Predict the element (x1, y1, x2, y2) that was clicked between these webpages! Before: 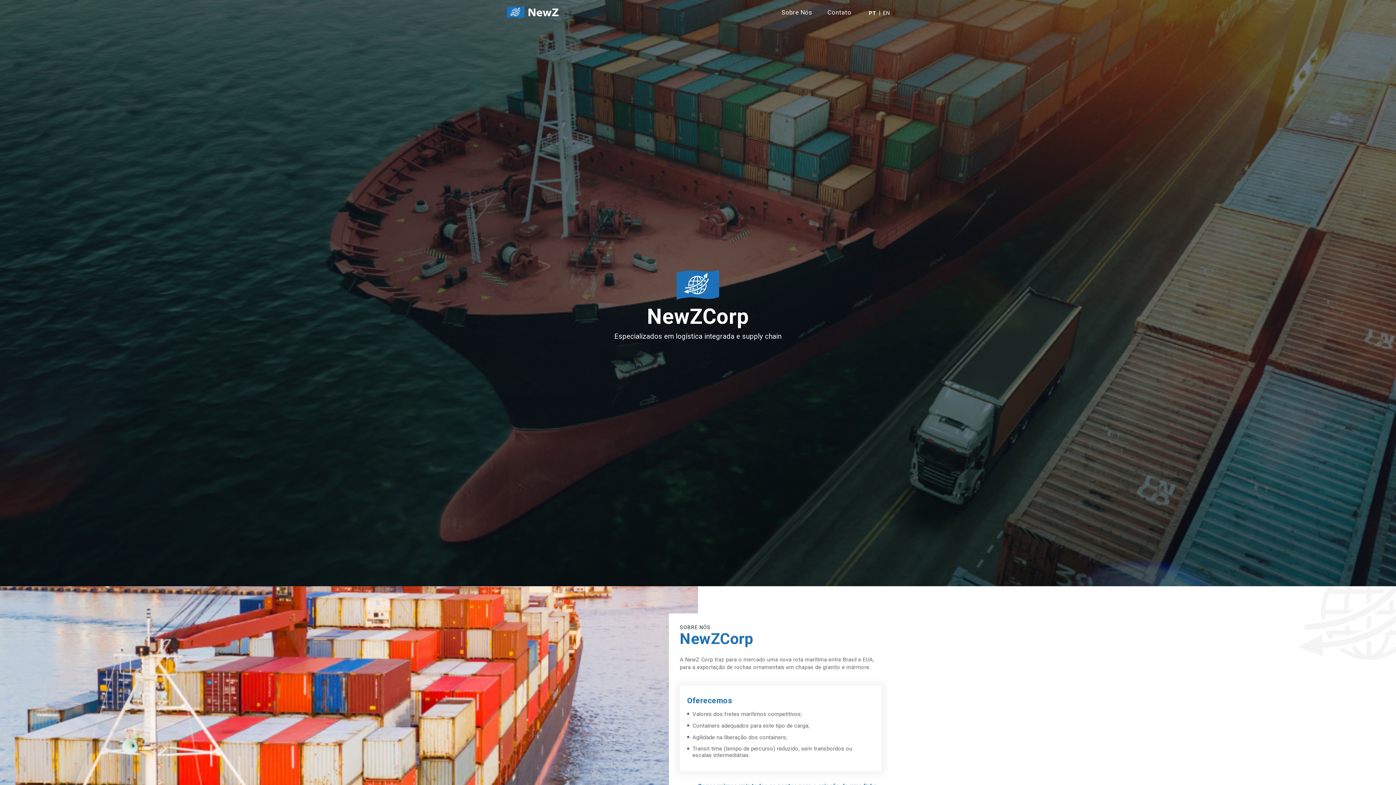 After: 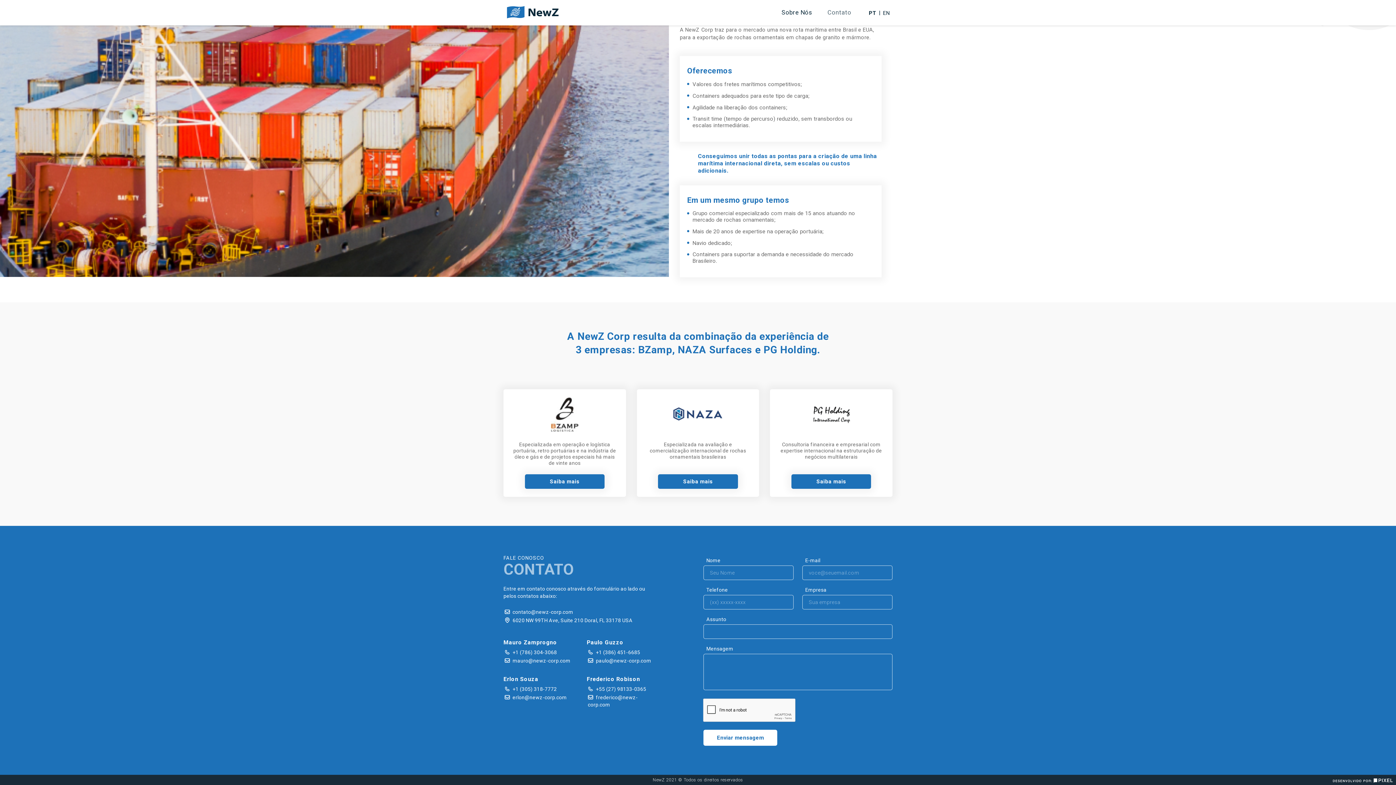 Action: label: Contato bbox: (827, 8, 851, 16)